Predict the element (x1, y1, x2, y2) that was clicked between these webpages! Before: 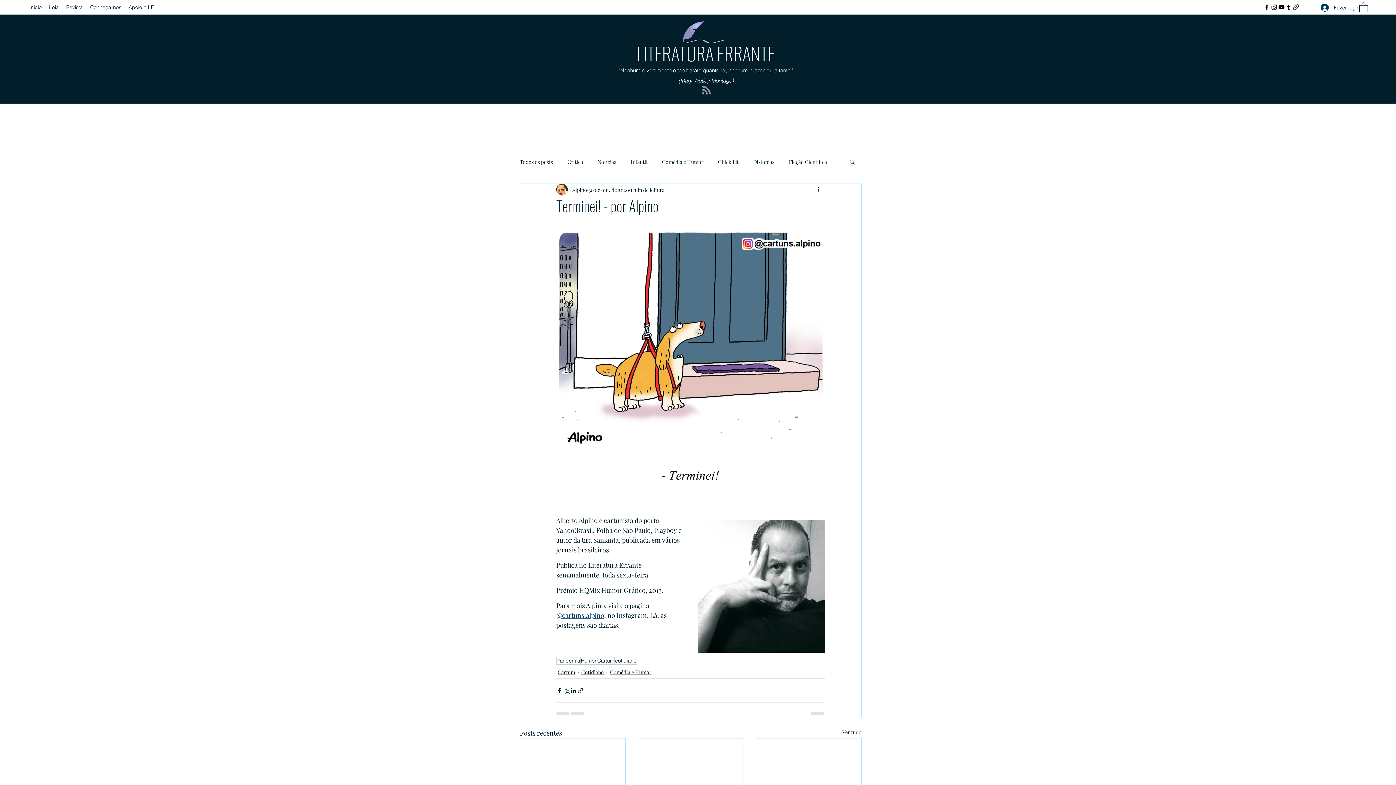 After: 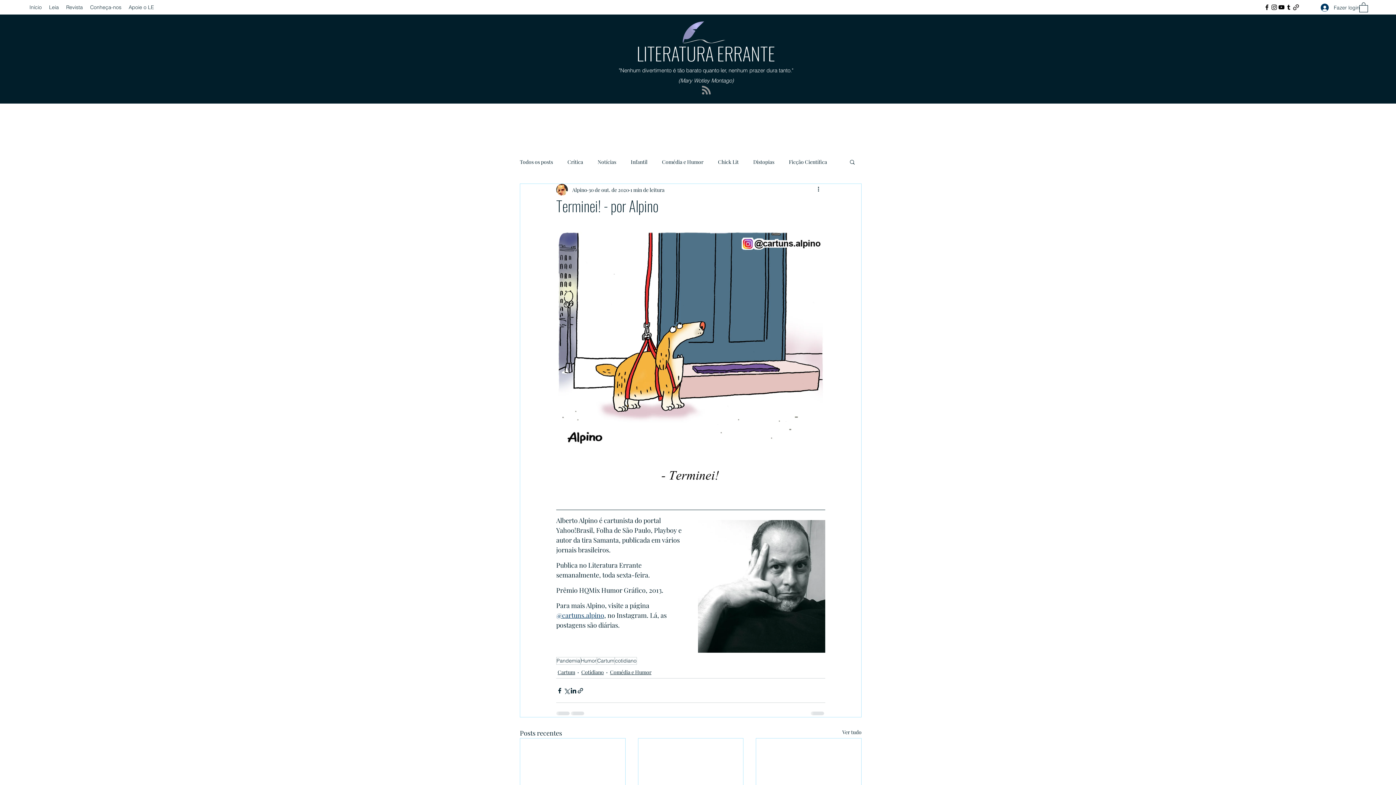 Action: bbox: (1359, 1, 1368, 12)